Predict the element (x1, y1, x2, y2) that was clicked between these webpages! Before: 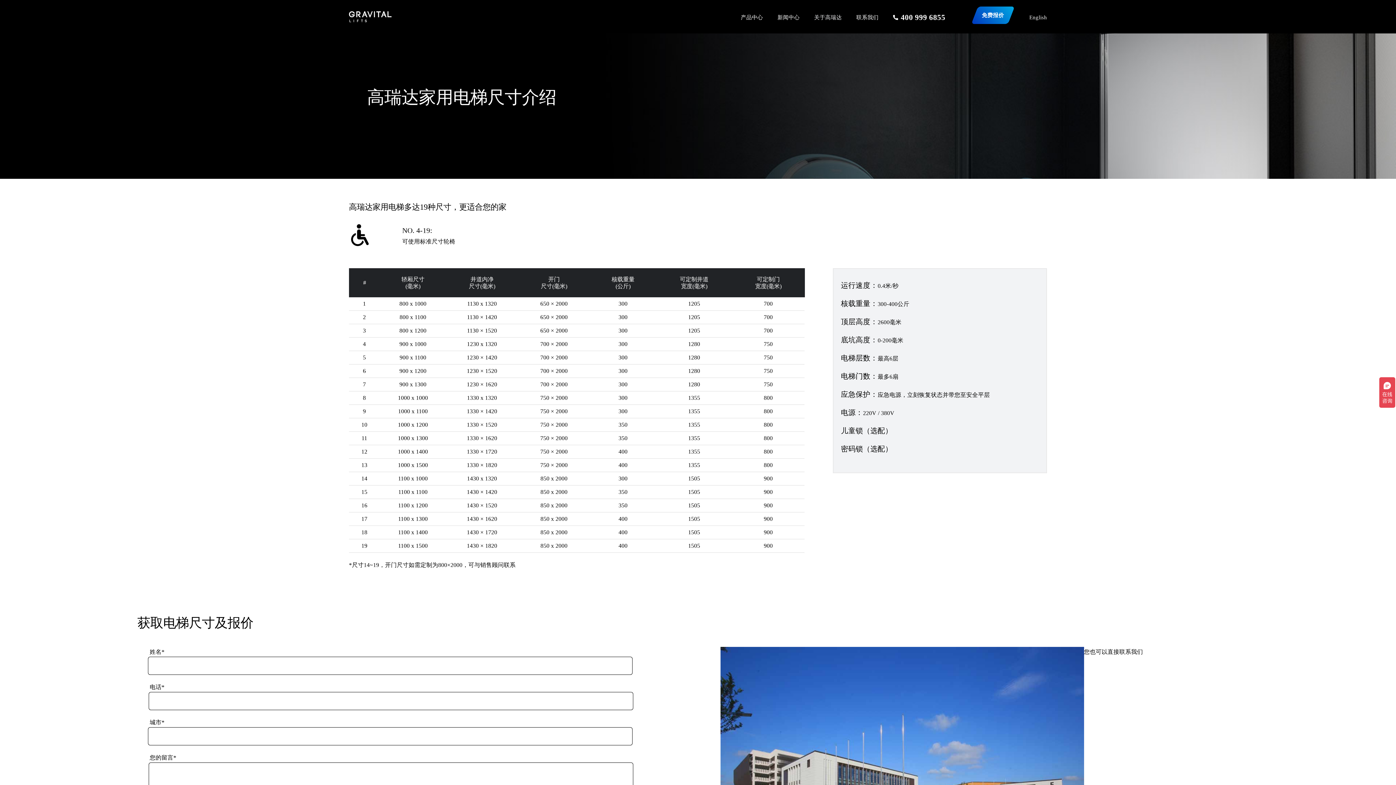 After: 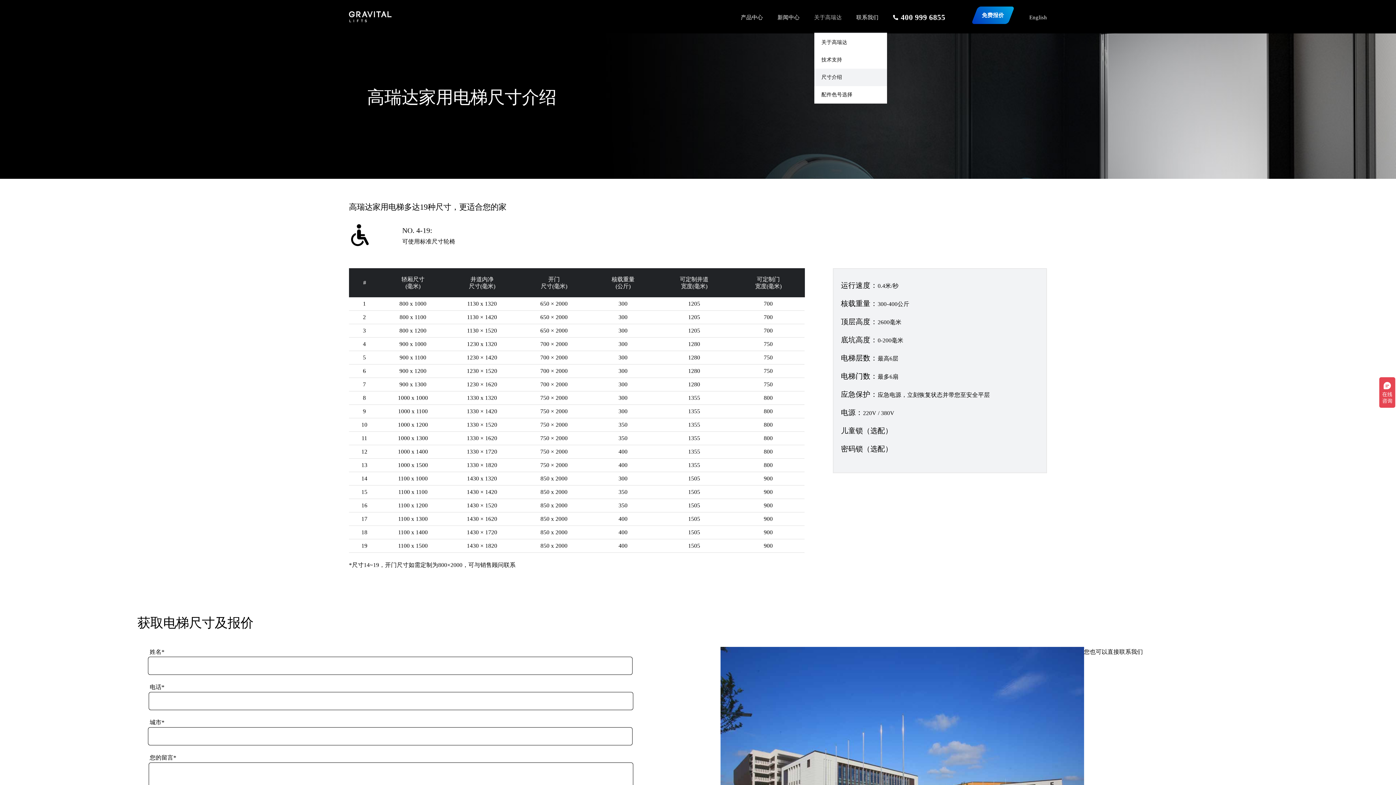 Action: label: 关于高瑞达 bbox: (814, 2, 842, 32)